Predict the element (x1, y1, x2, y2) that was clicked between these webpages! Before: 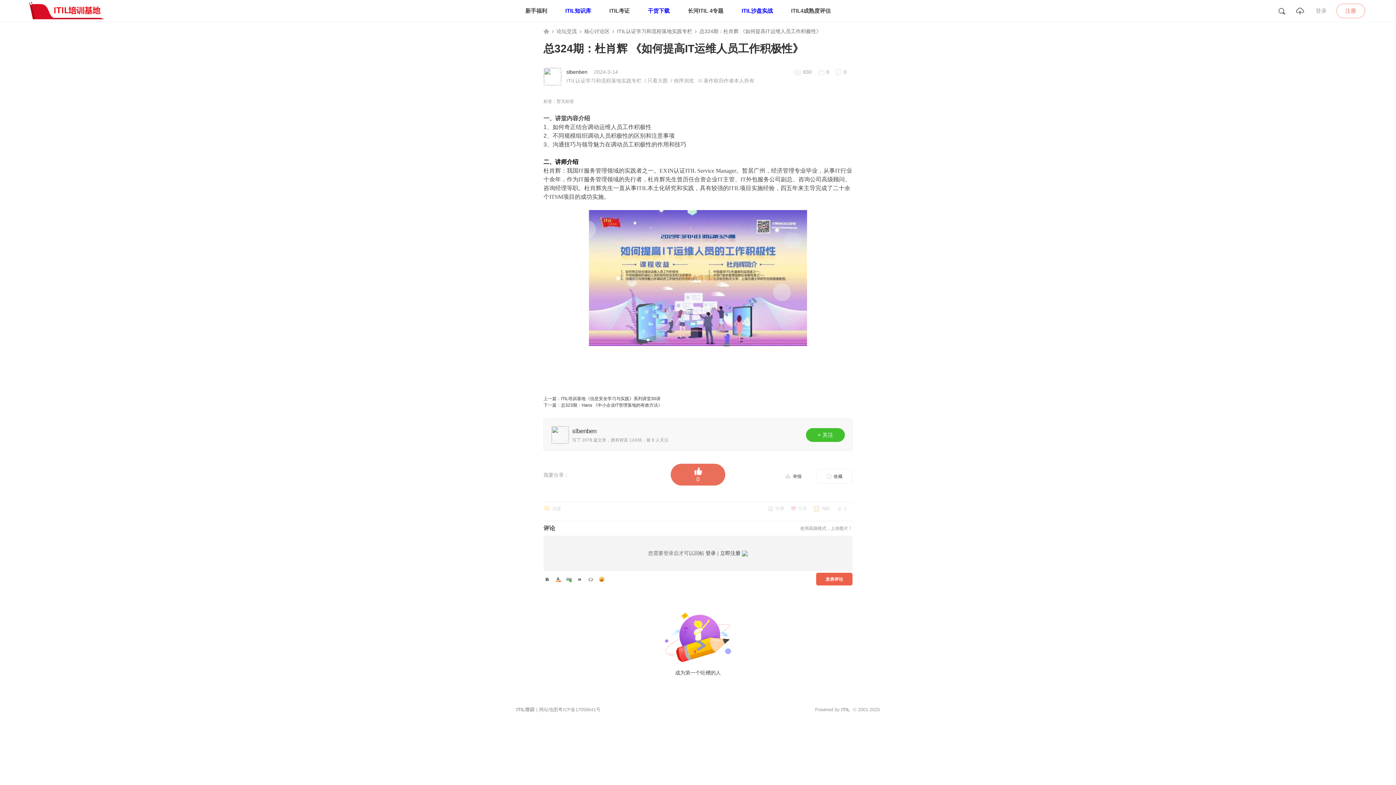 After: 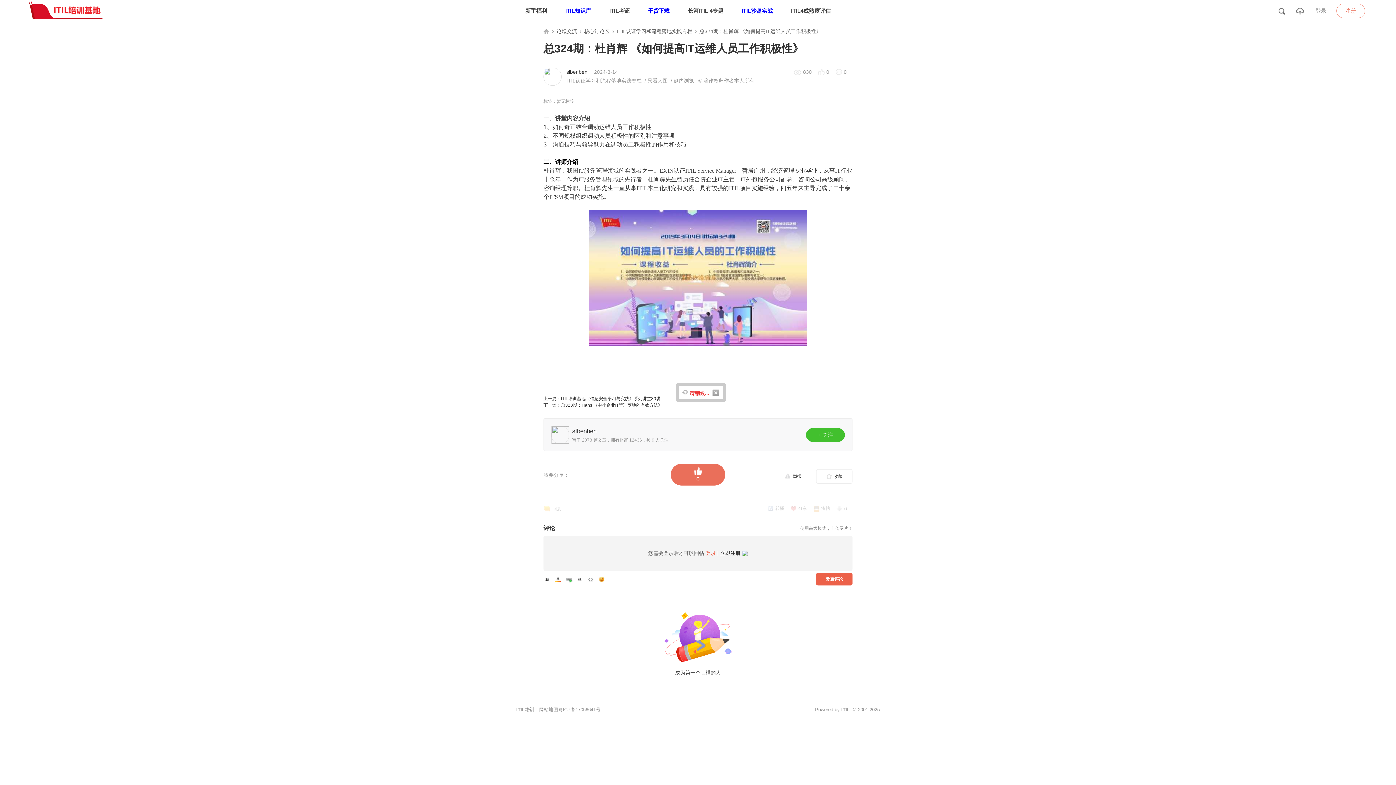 Action: label: 登录 bbox: (705, 550, 716, 556)